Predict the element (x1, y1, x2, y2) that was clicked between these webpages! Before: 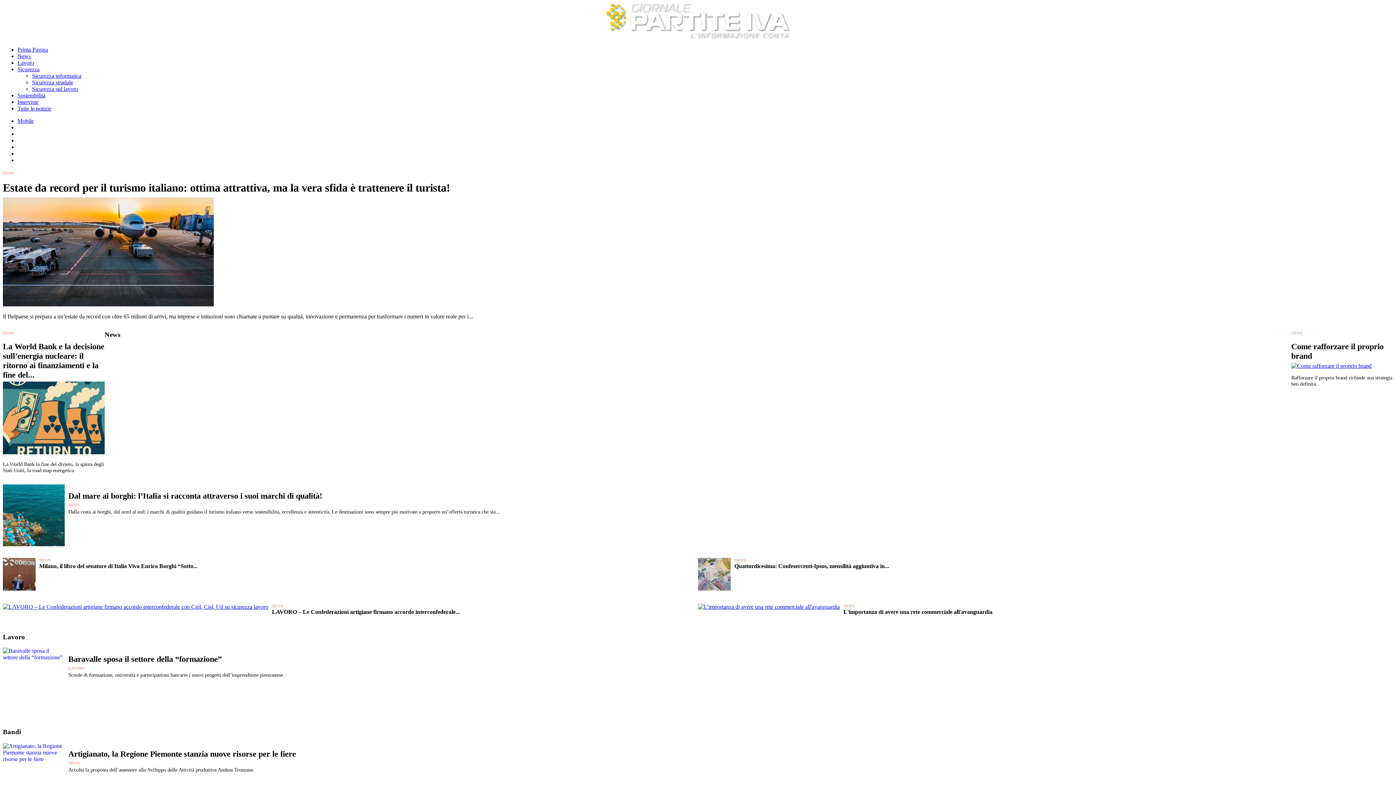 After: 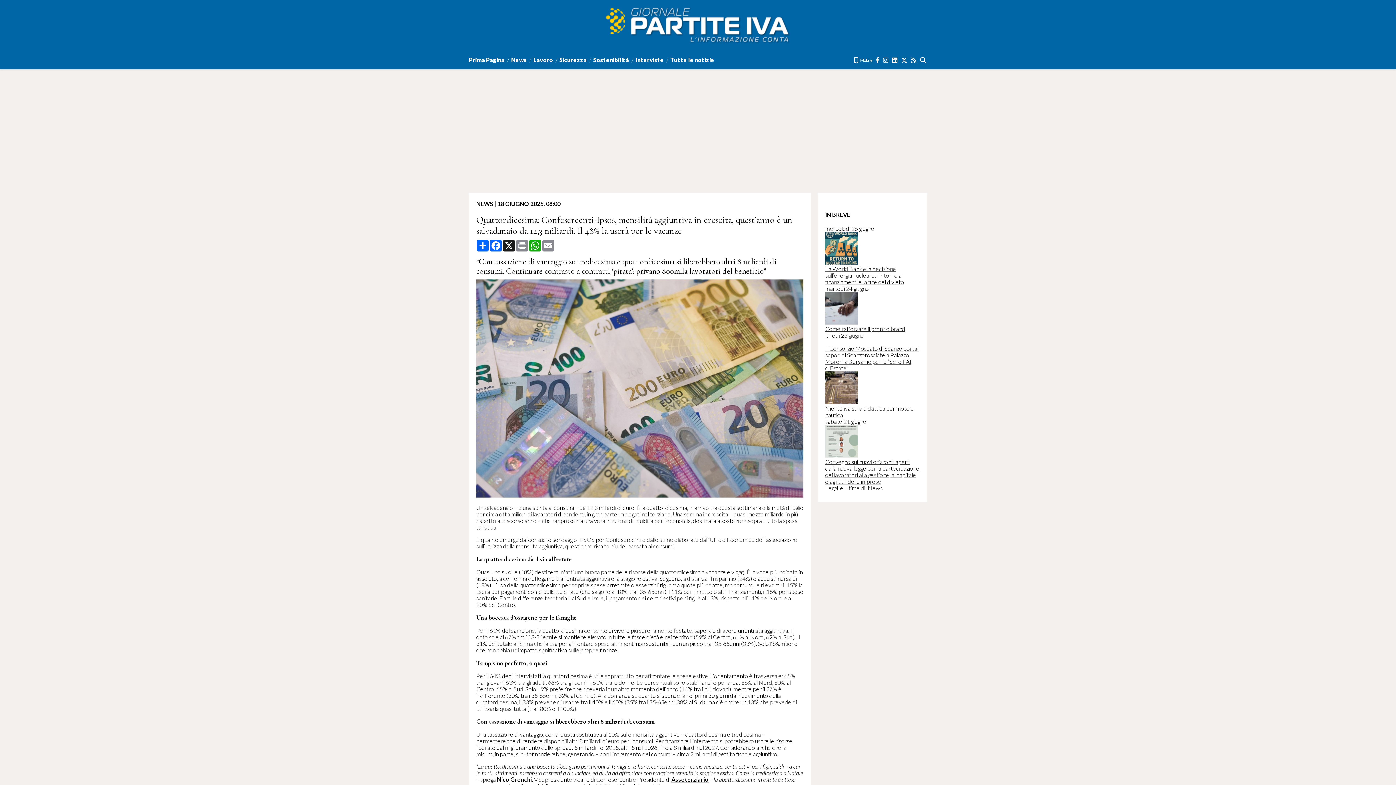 Action: bbox: (698, 585, 730, 591)